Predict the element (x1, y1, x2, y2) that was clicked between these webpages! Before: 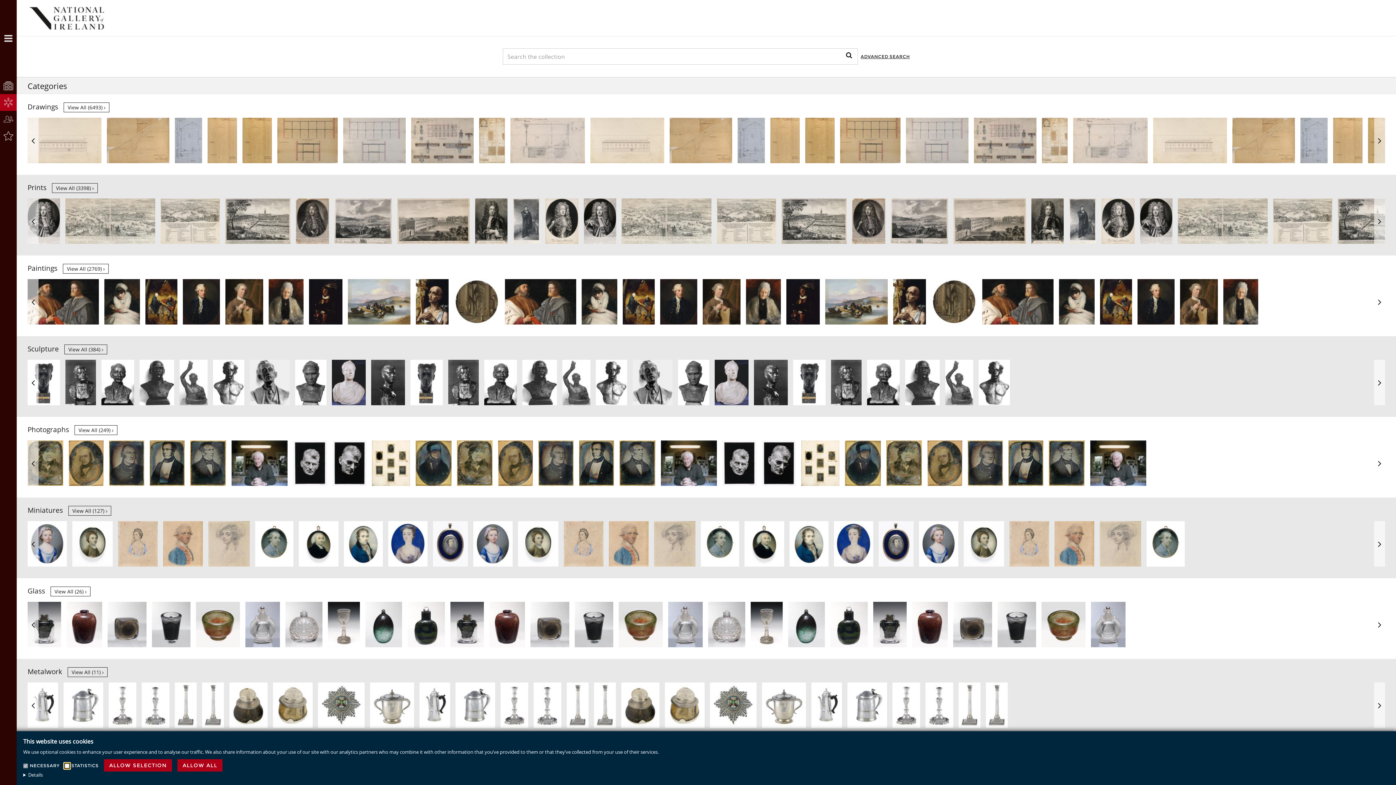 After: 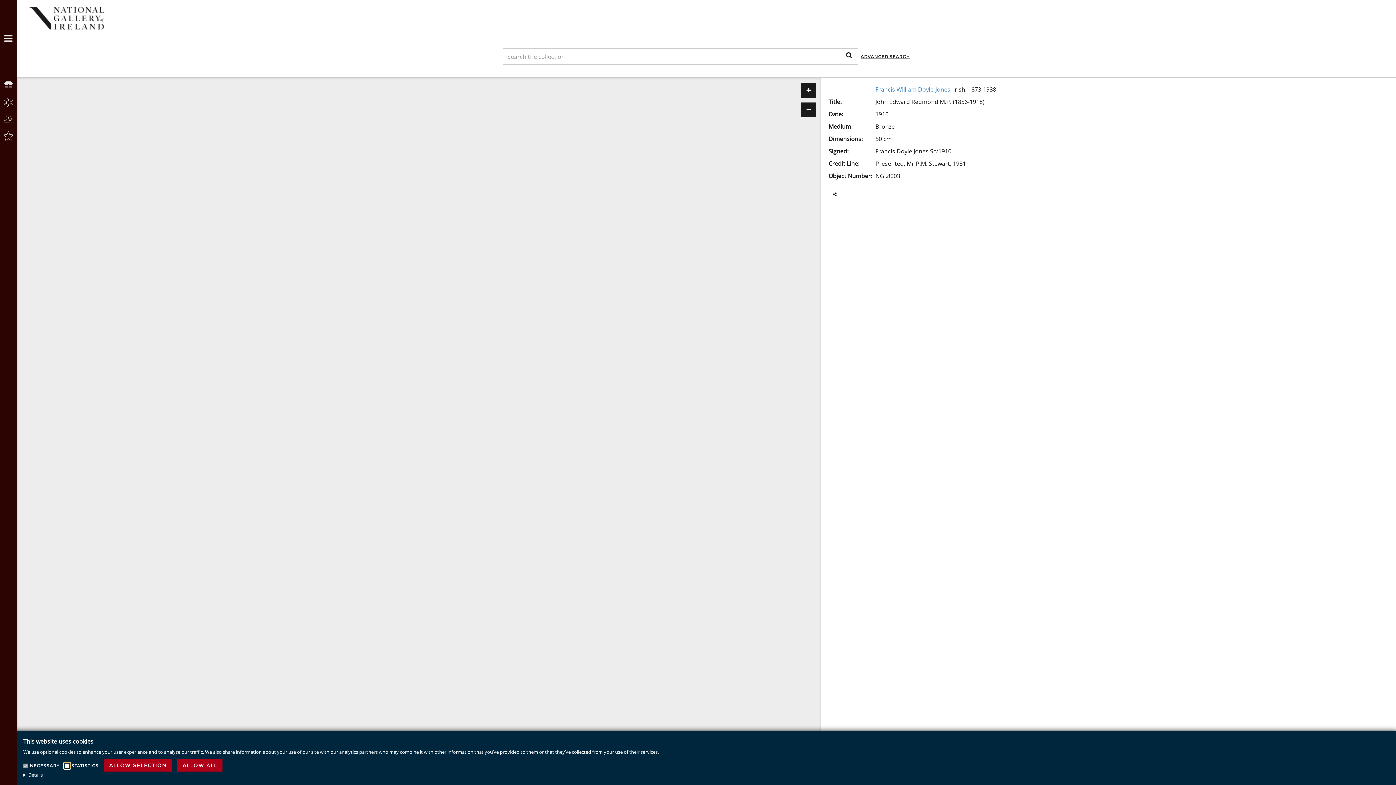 Action: bbox: (318, 360, 348, 405)